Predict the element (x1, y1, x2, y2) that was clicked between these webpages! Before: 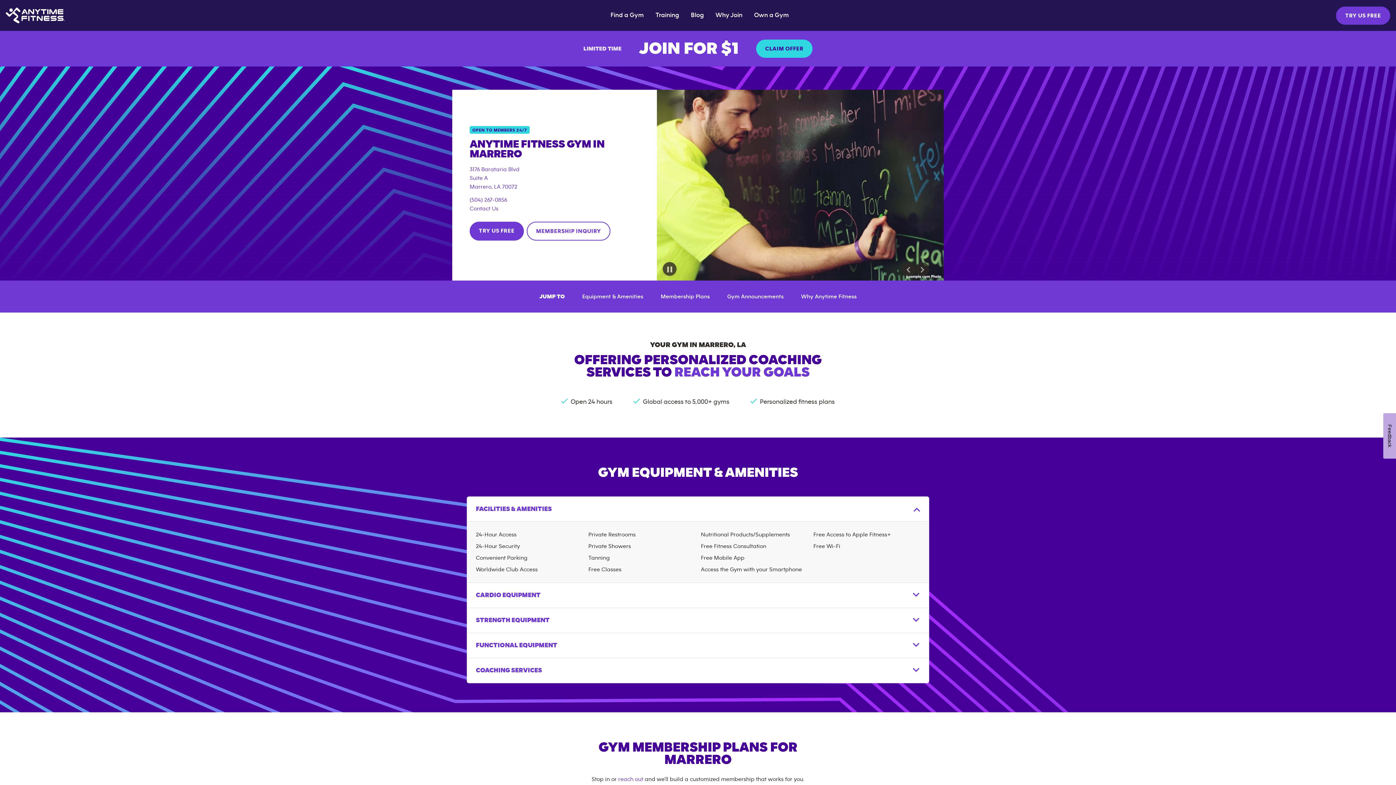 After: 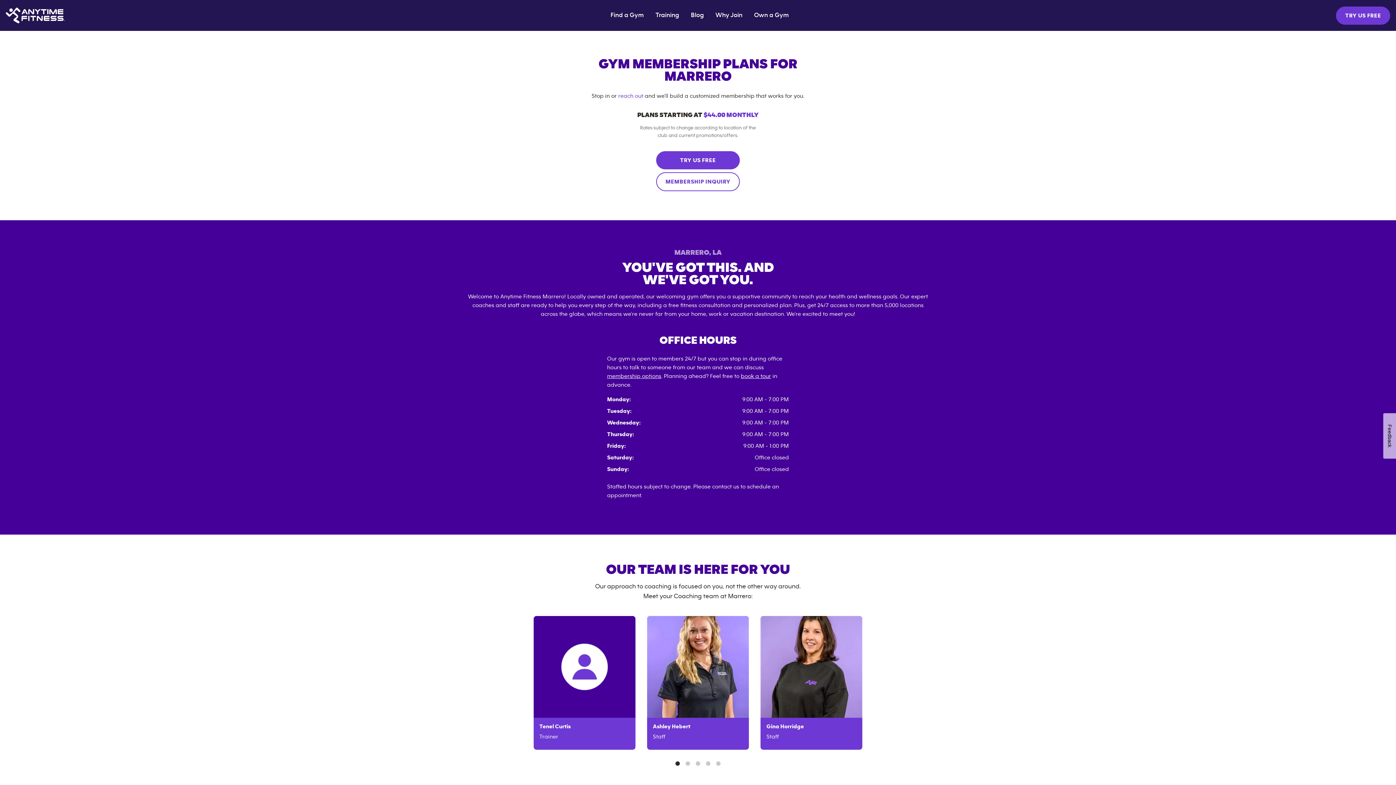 Action: label: Membership Plans bbox: (660, 293, 710, 299)